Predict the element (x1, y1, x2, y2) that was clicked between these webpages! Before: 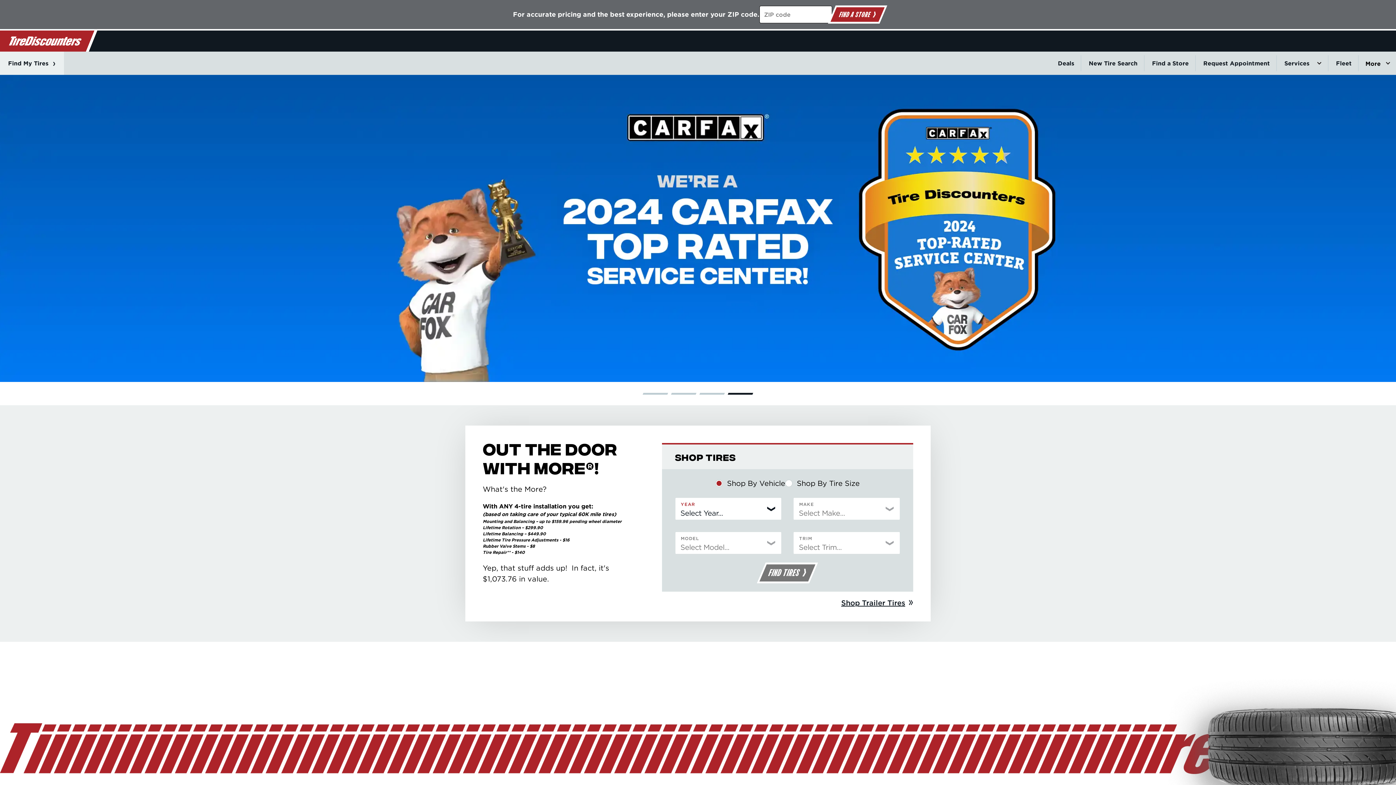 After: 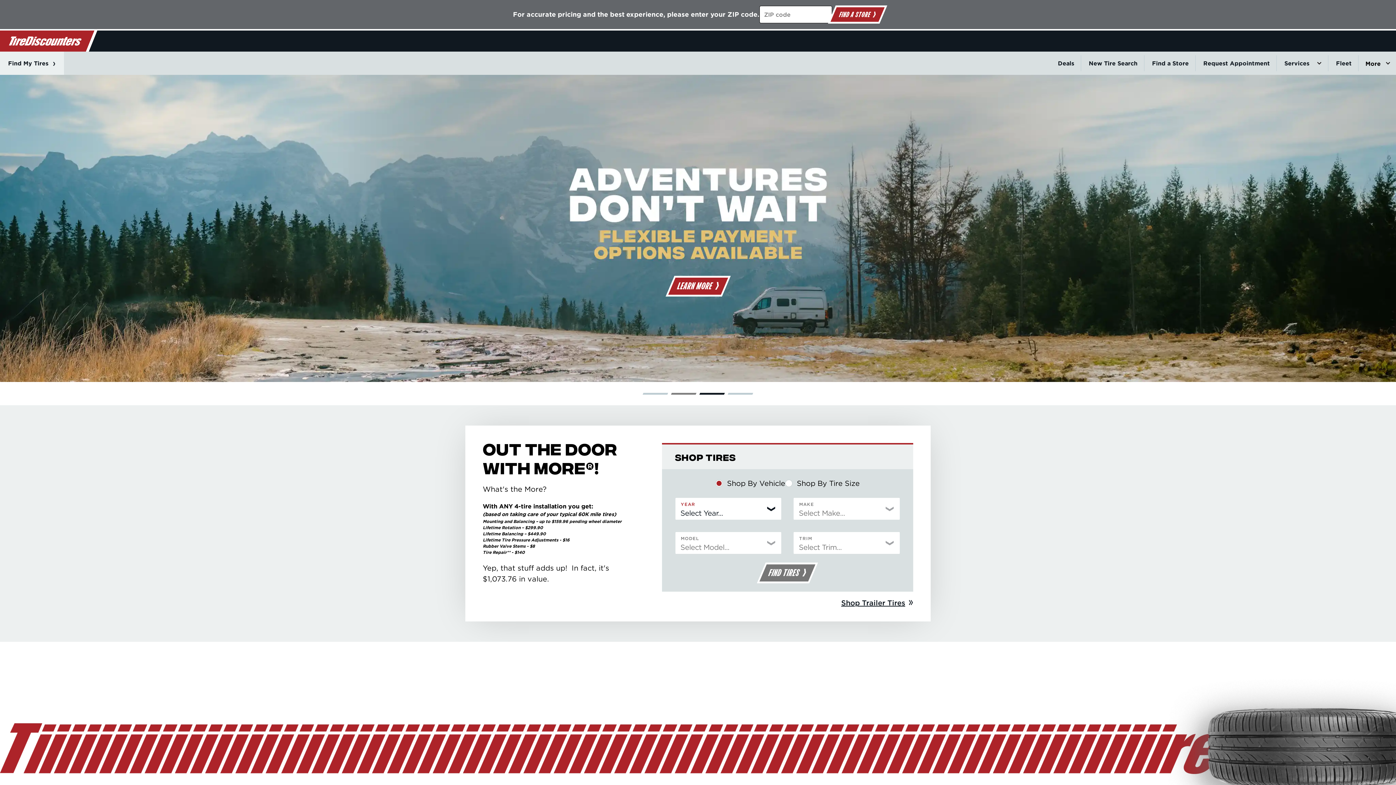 Action: label: 2 bbox: (668, 385, 699, 401)